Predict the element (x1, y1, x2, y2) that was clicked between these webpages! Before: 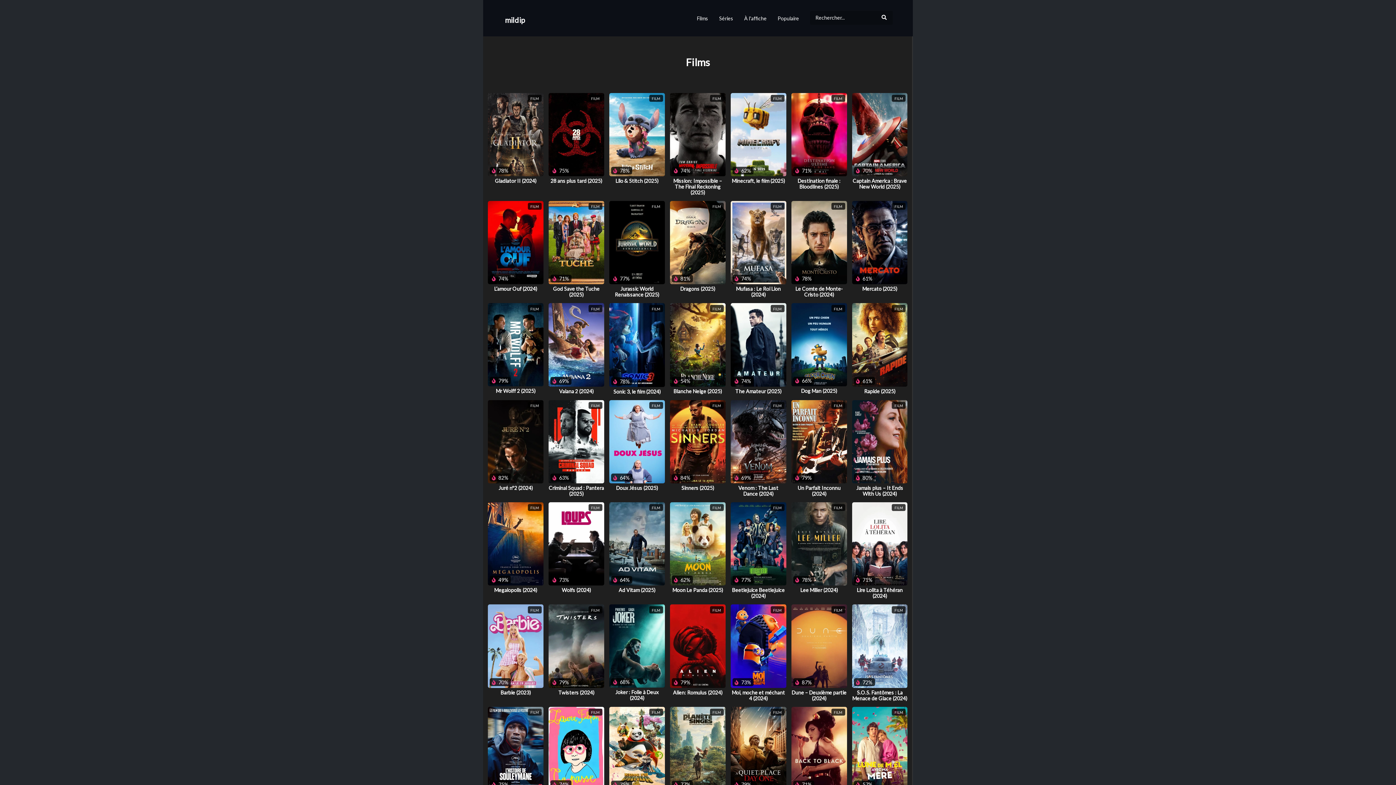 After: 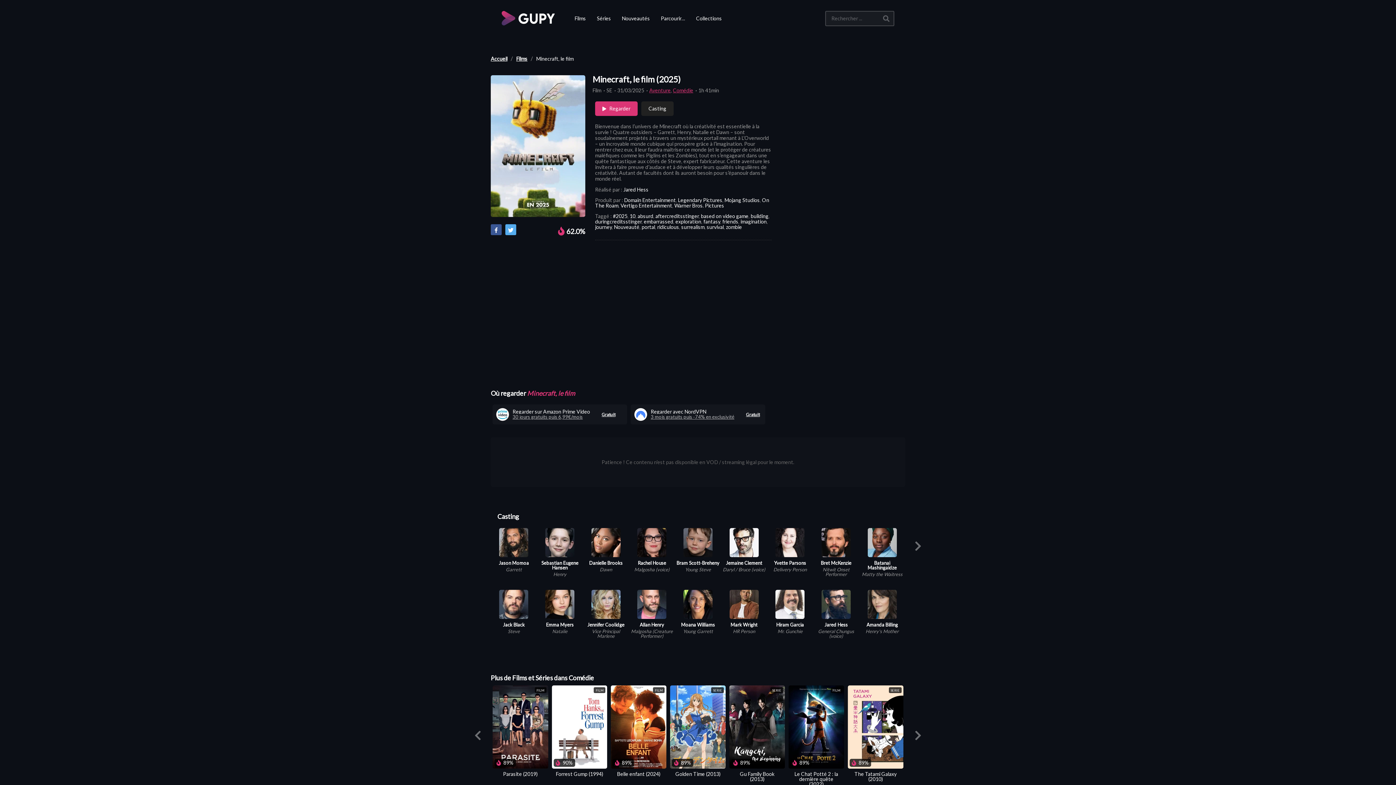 Action: bbox: (730, 93, 786, 176)